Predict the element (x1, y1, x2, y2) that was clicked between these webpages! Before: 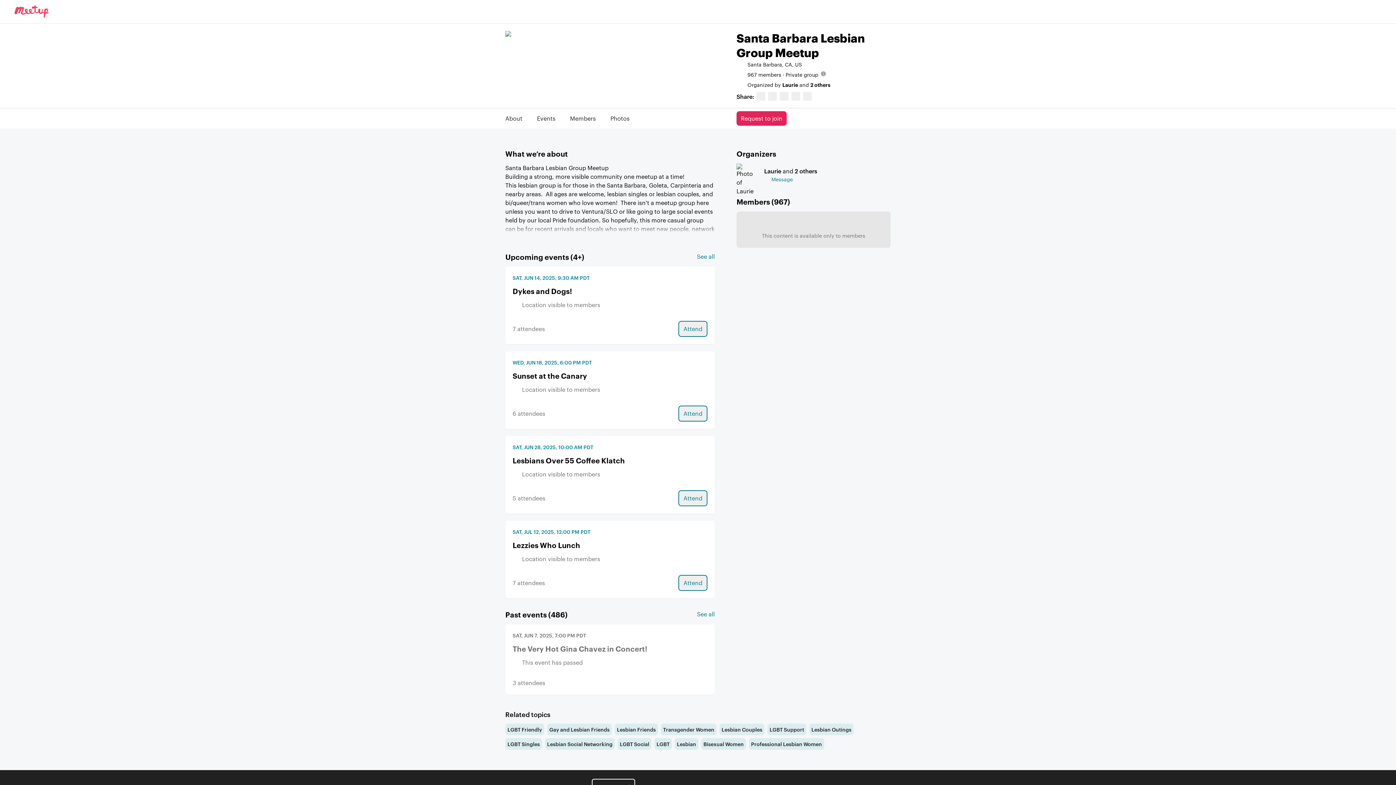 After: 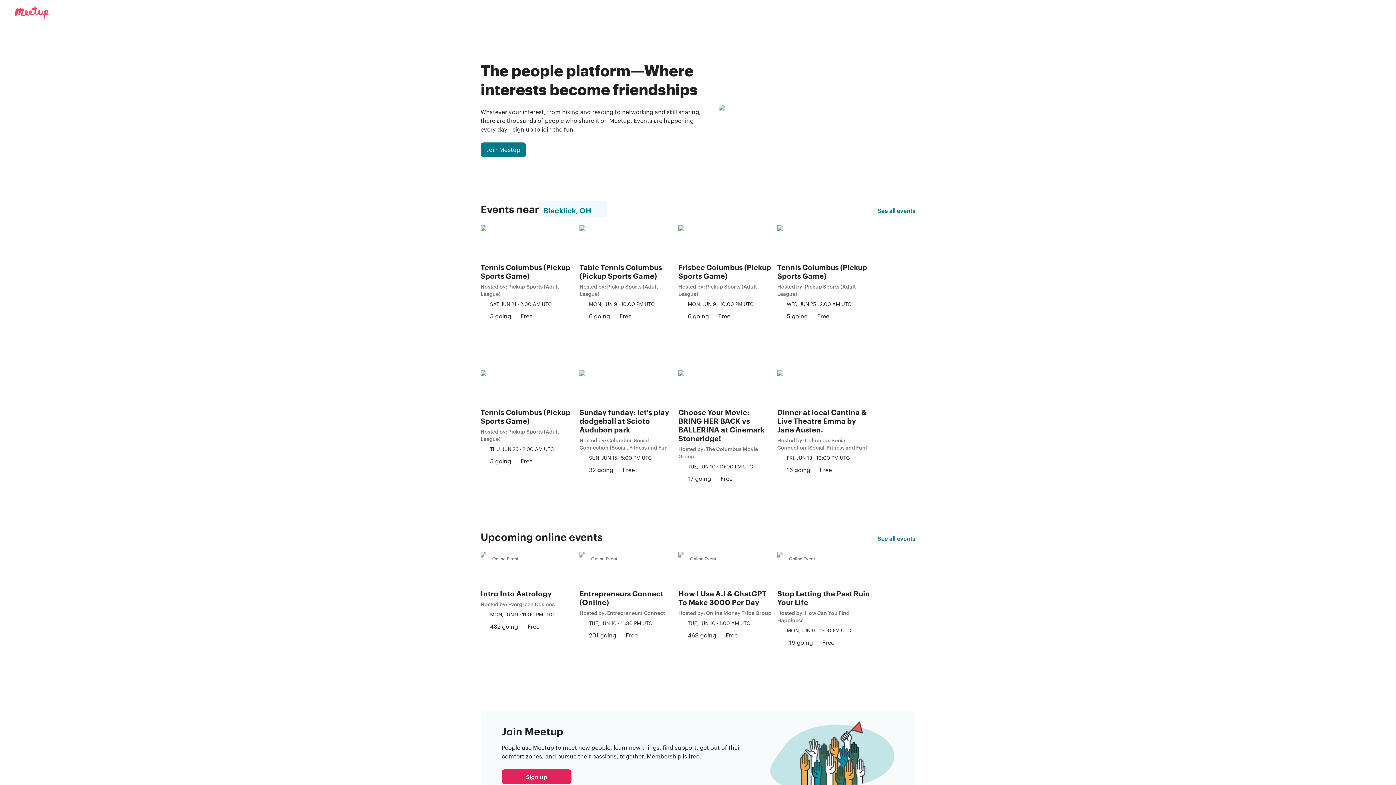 Action: label: Meetup logo bbox: (5, 5, 48, 17)